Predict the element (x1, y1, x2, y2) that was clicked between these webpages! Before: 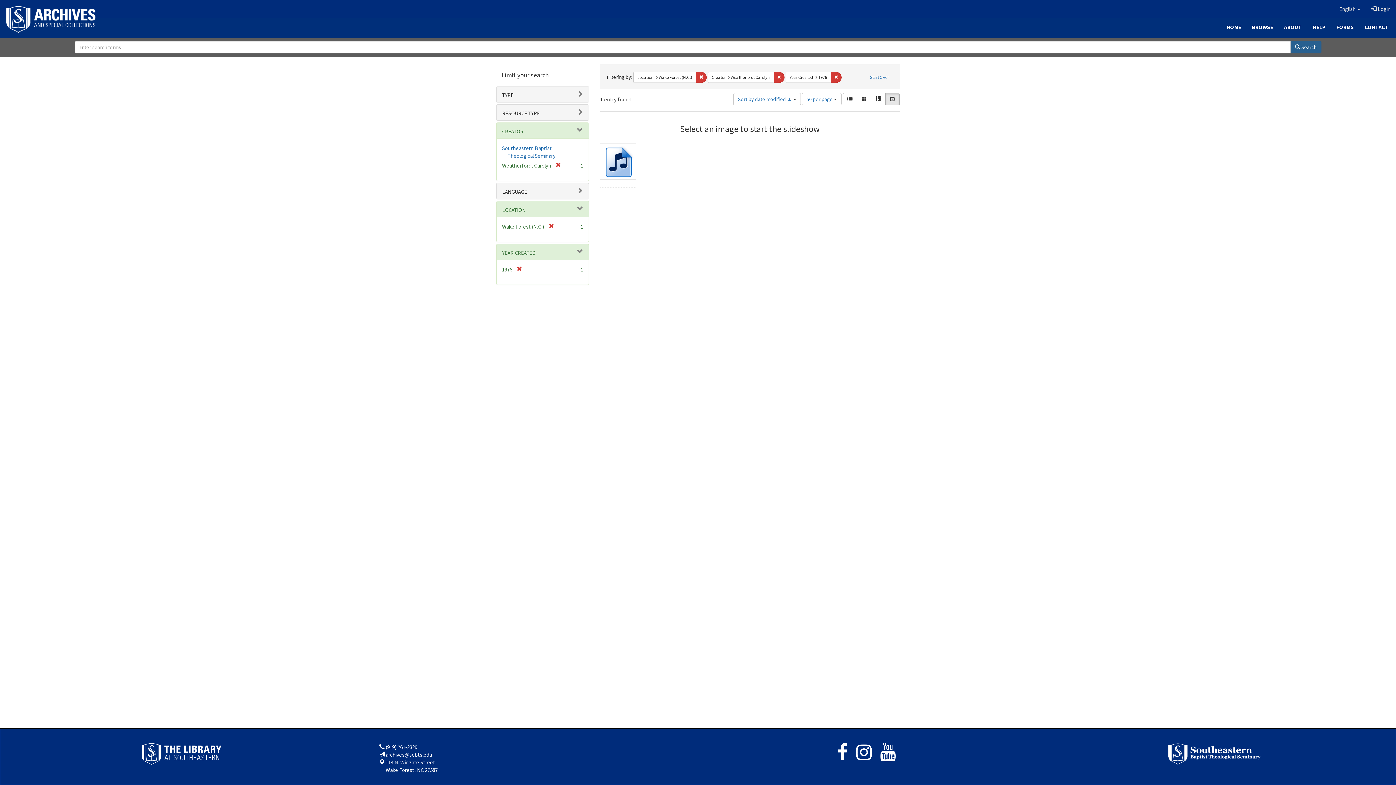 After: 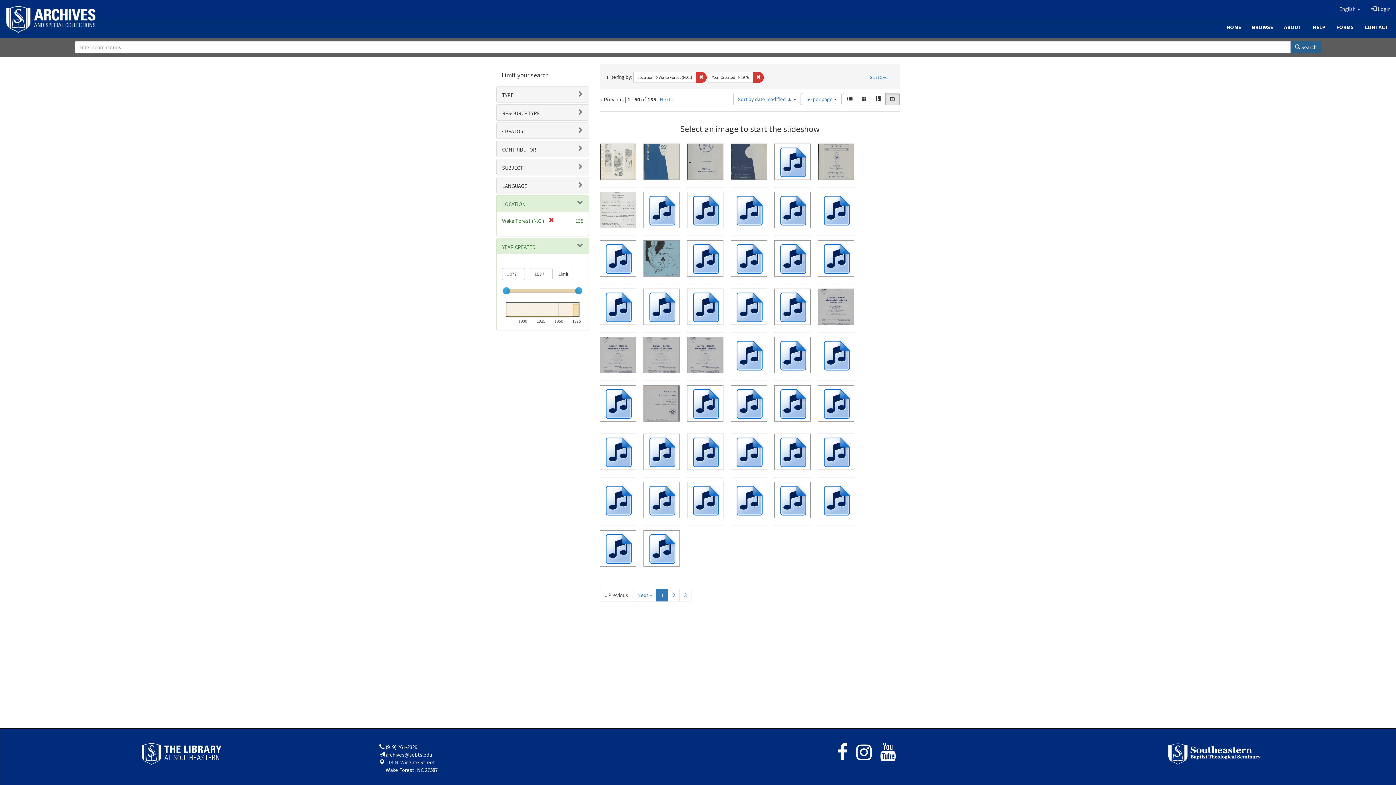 Action: label: Remove constraint Creator: Weatherford, Carolyn bbox: (773, 71, 784, 82)